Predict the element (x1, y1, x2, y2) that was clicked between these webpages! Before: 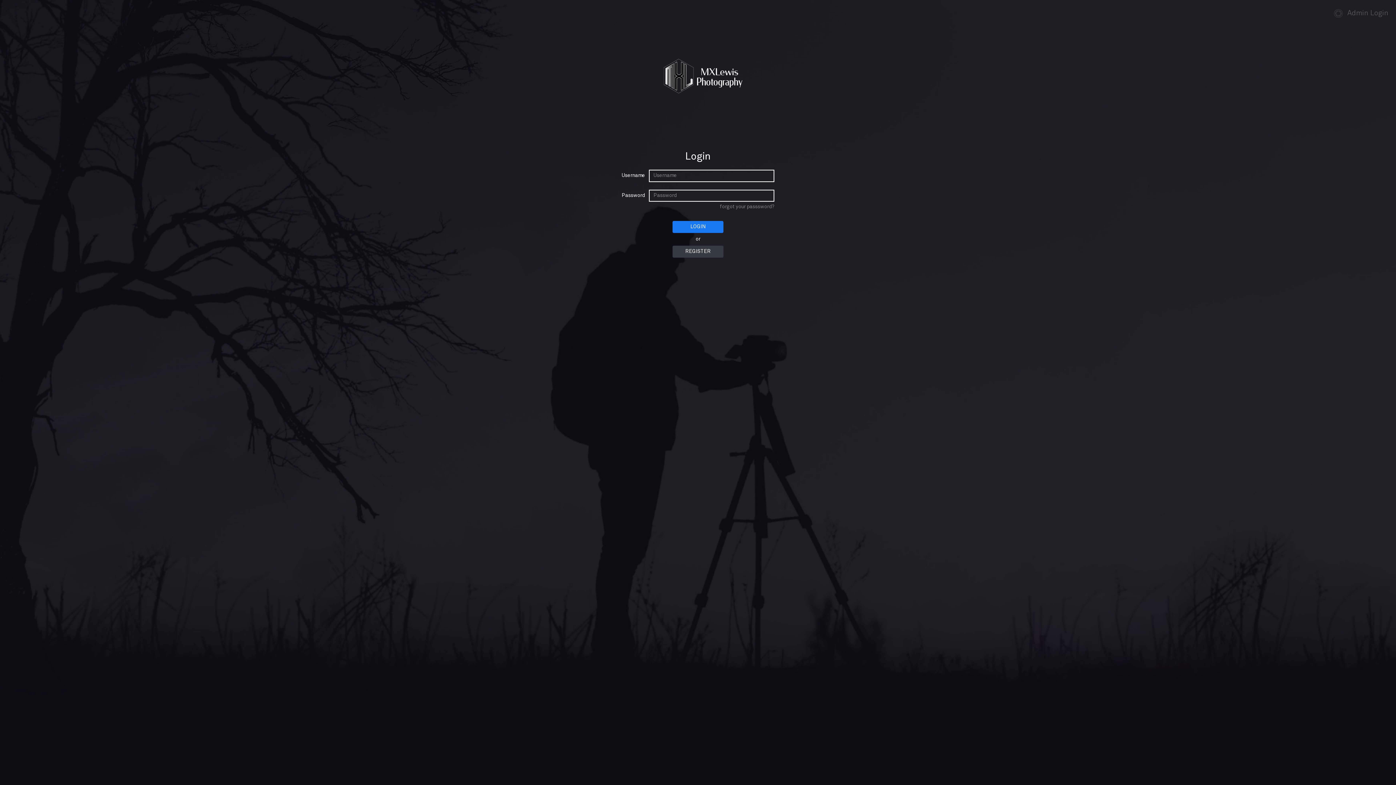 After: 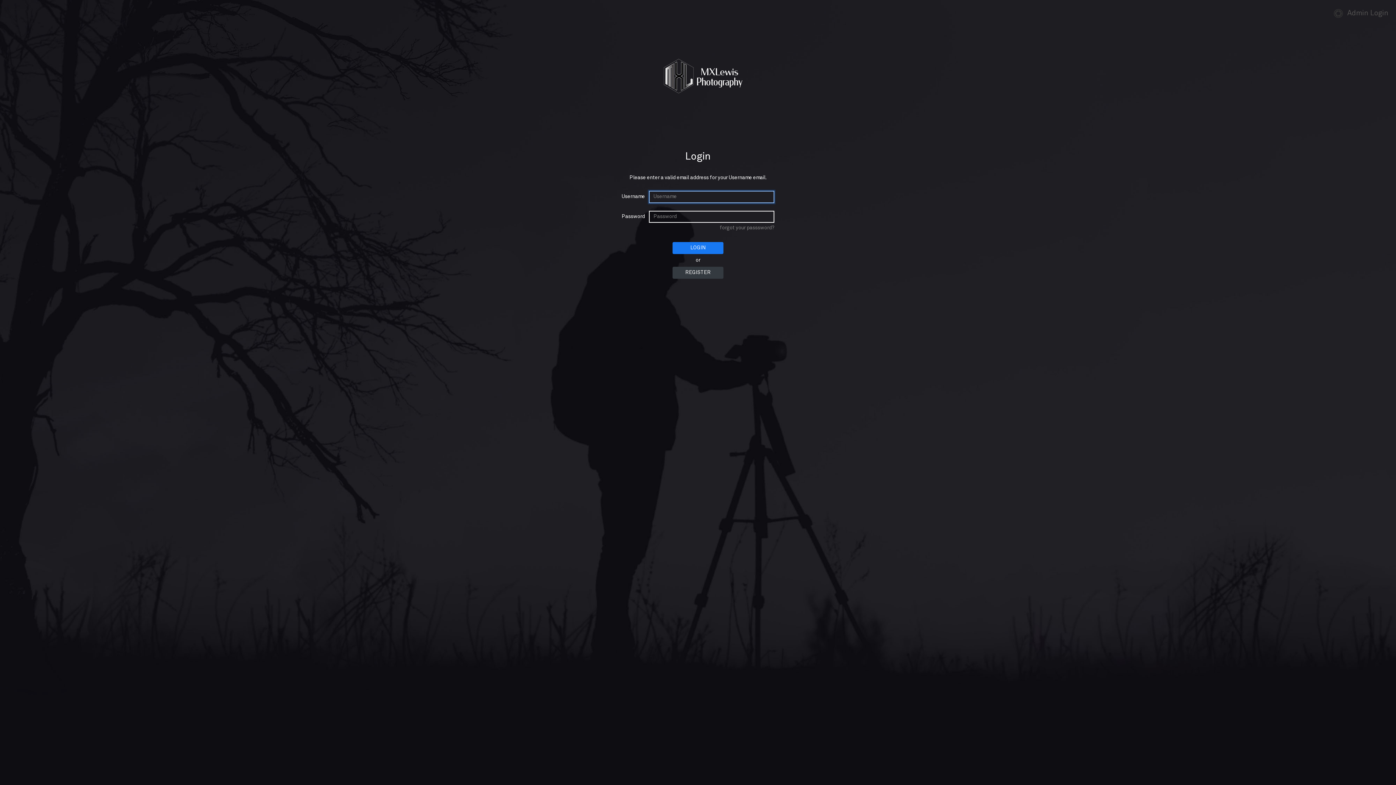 Action: bbox: (672, 220, 723, 232) label: LOGIN